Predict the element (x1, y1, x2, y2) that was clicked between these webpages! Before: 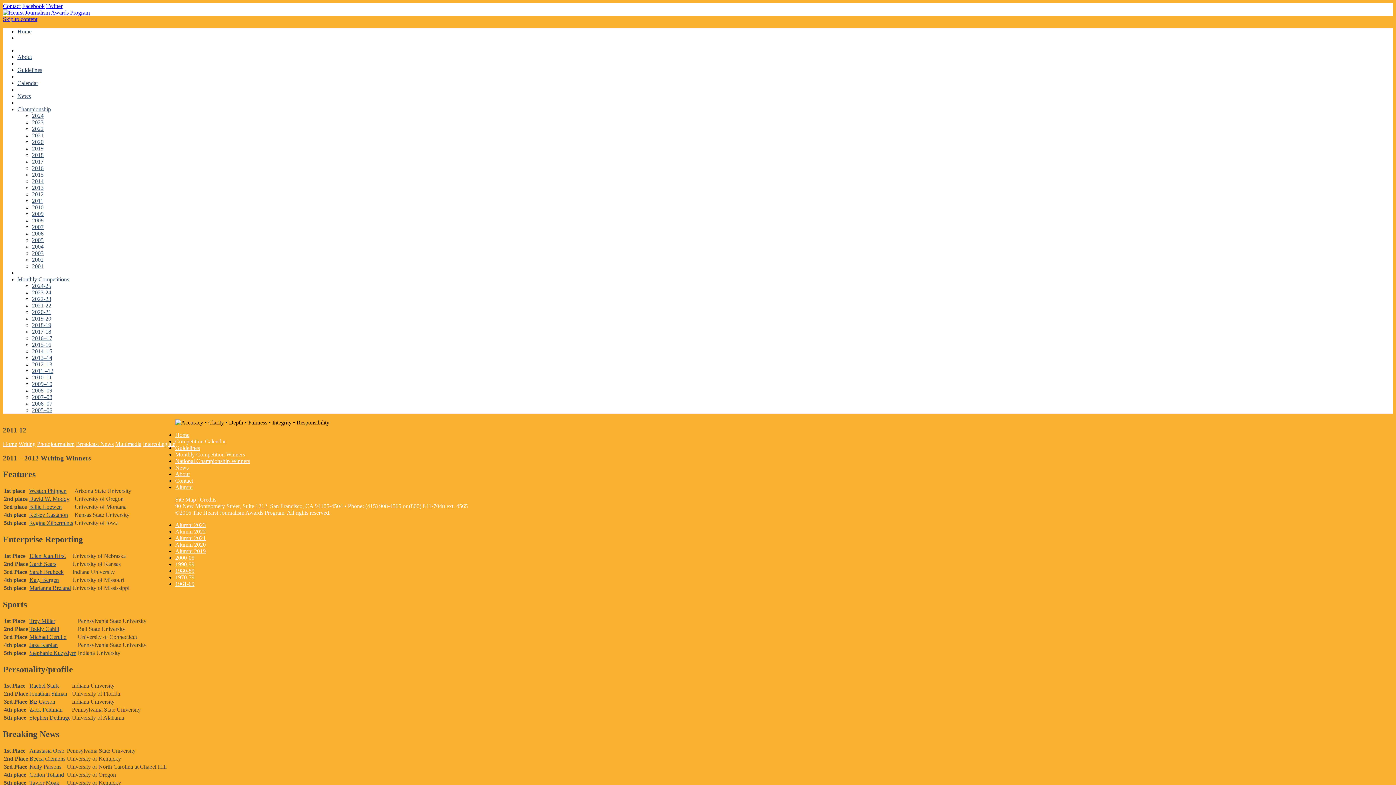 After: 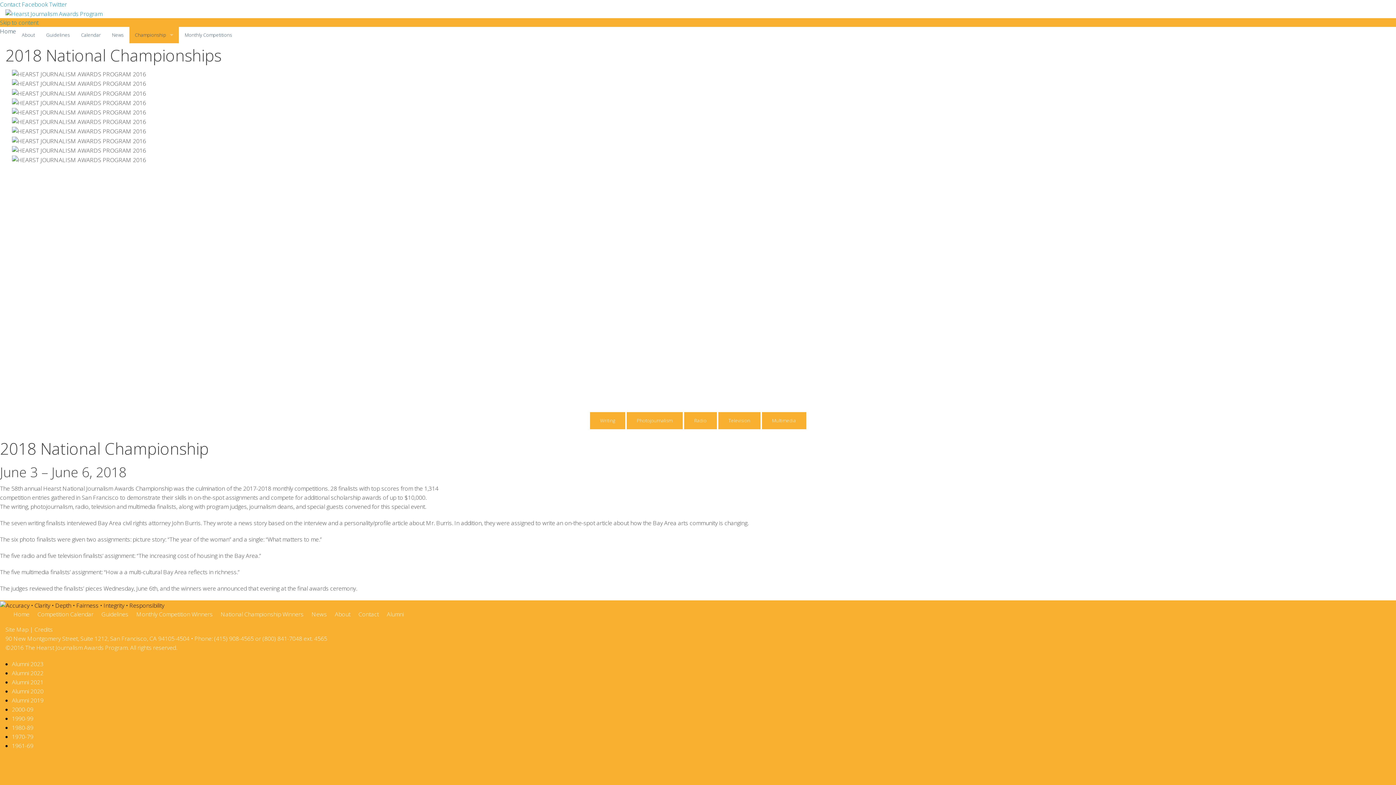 Action: bbox: (32, 152, 43, 158) label: 2018